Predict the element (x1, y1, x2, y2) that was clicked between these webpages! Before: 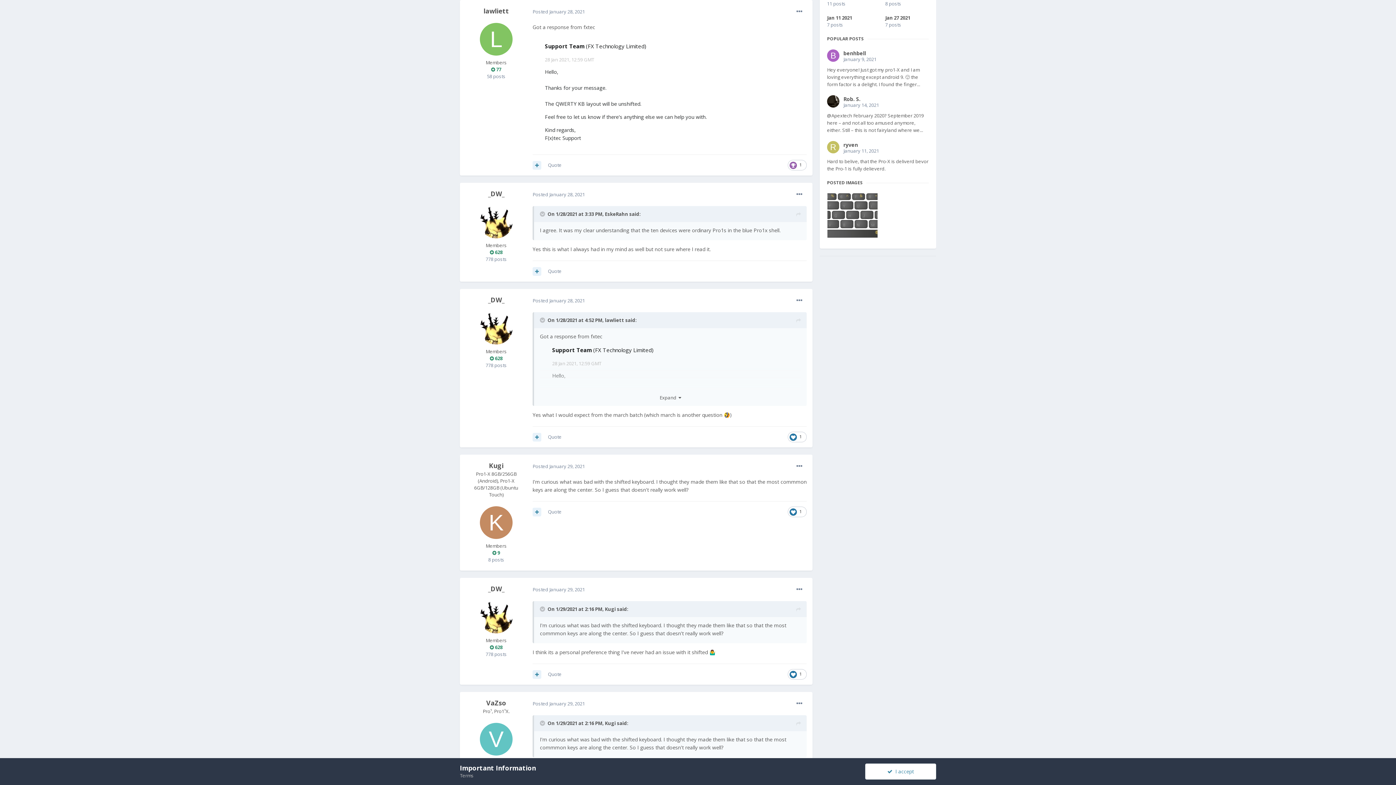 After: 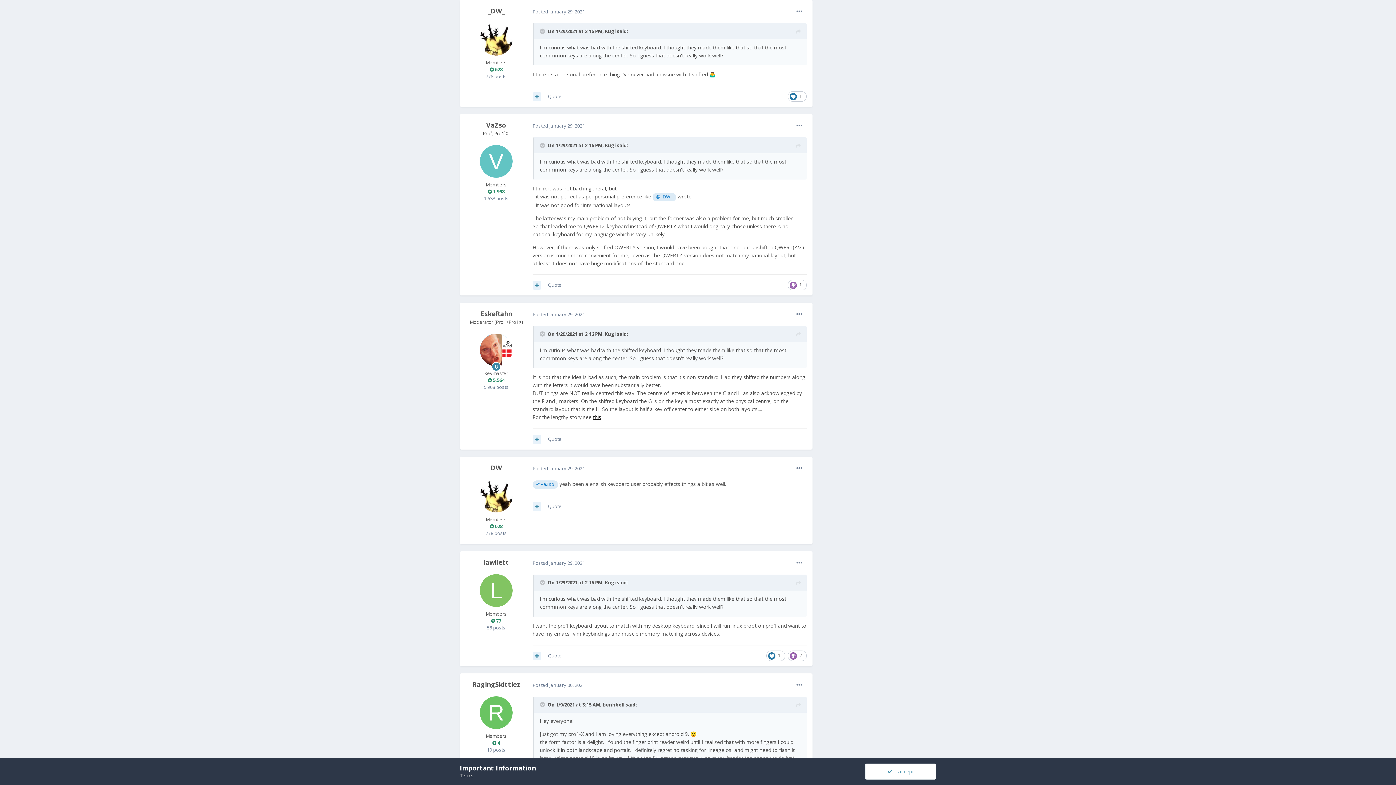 Action: label: Posted January 29, 2021 bbox: (532, 586, 585, 593)